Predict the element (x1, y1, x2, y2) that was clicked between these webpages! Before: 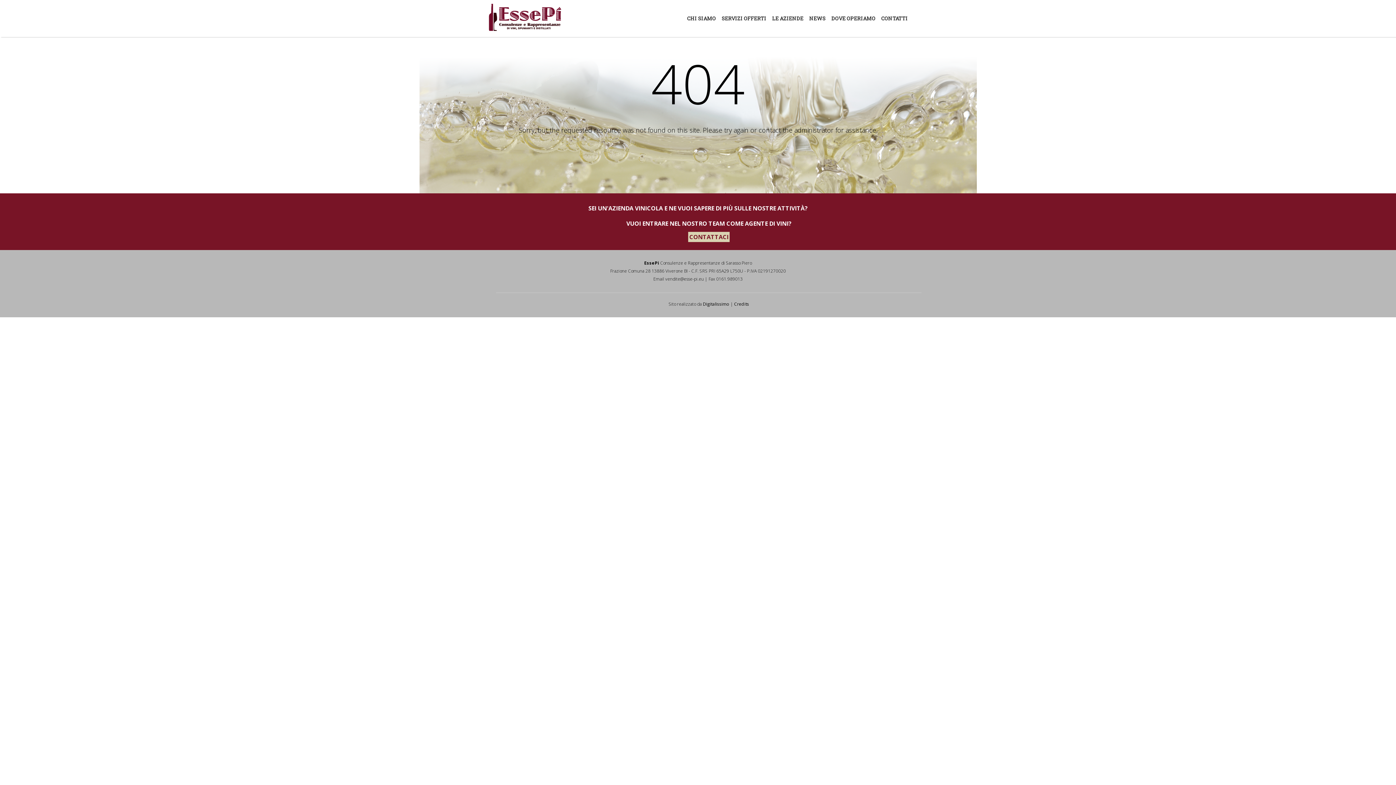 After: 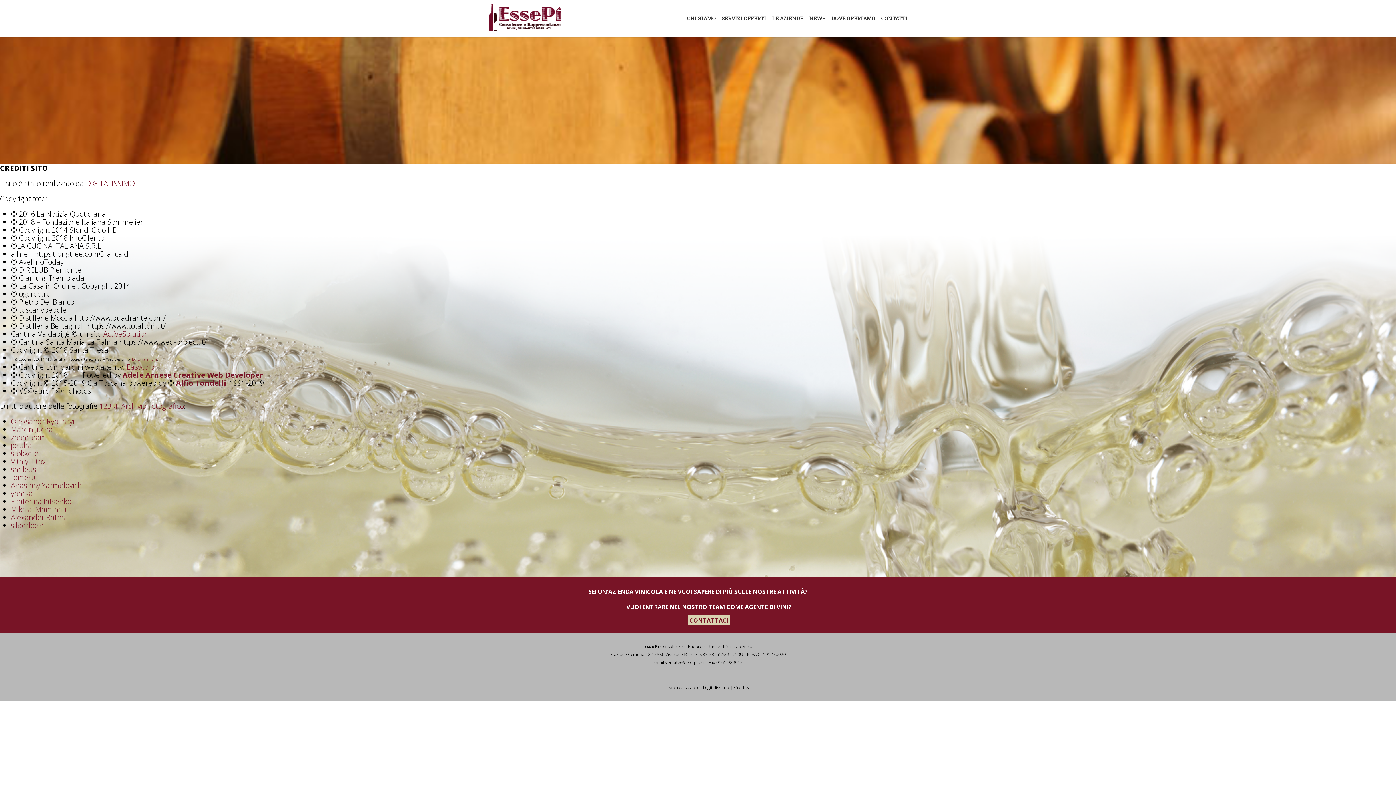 Action: label: Credits bbox: (734, 301, 749, 307)